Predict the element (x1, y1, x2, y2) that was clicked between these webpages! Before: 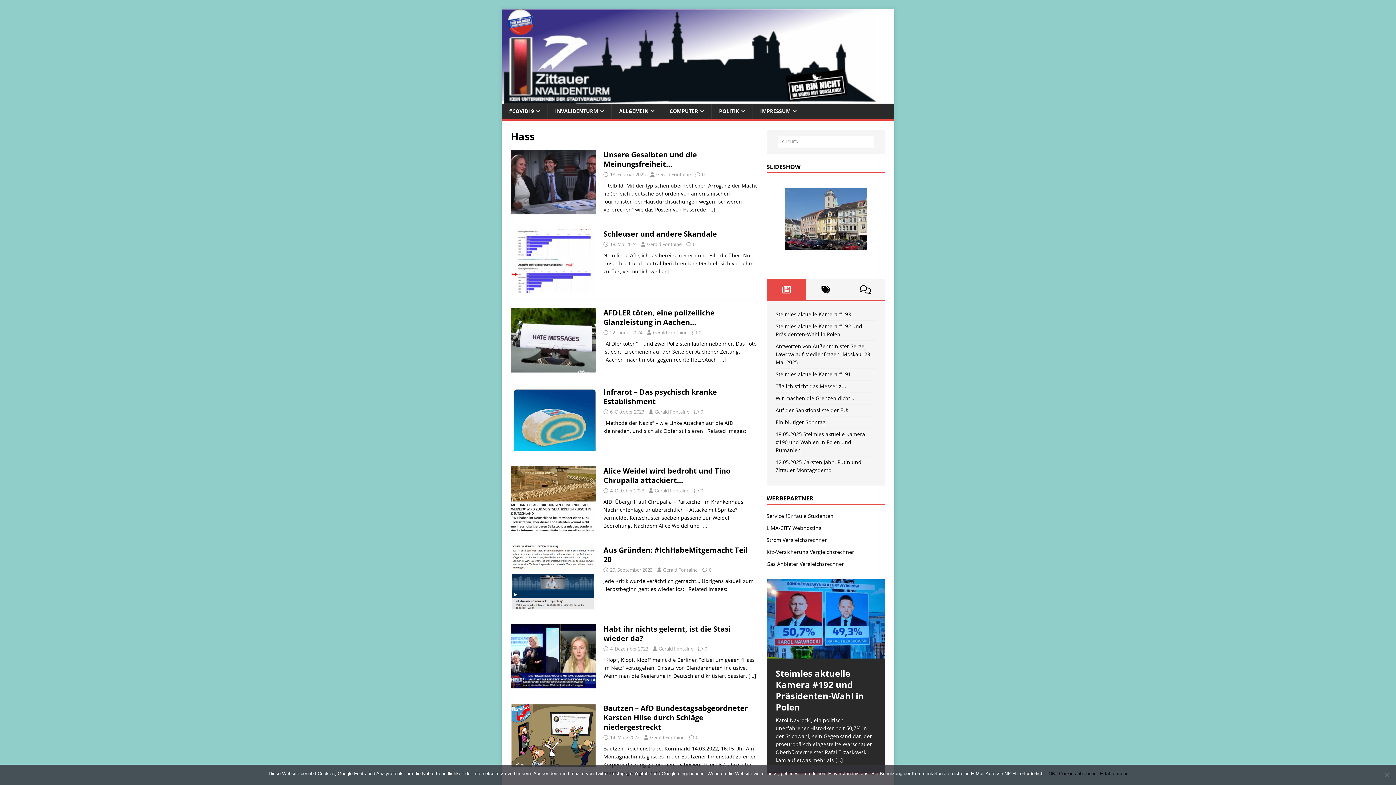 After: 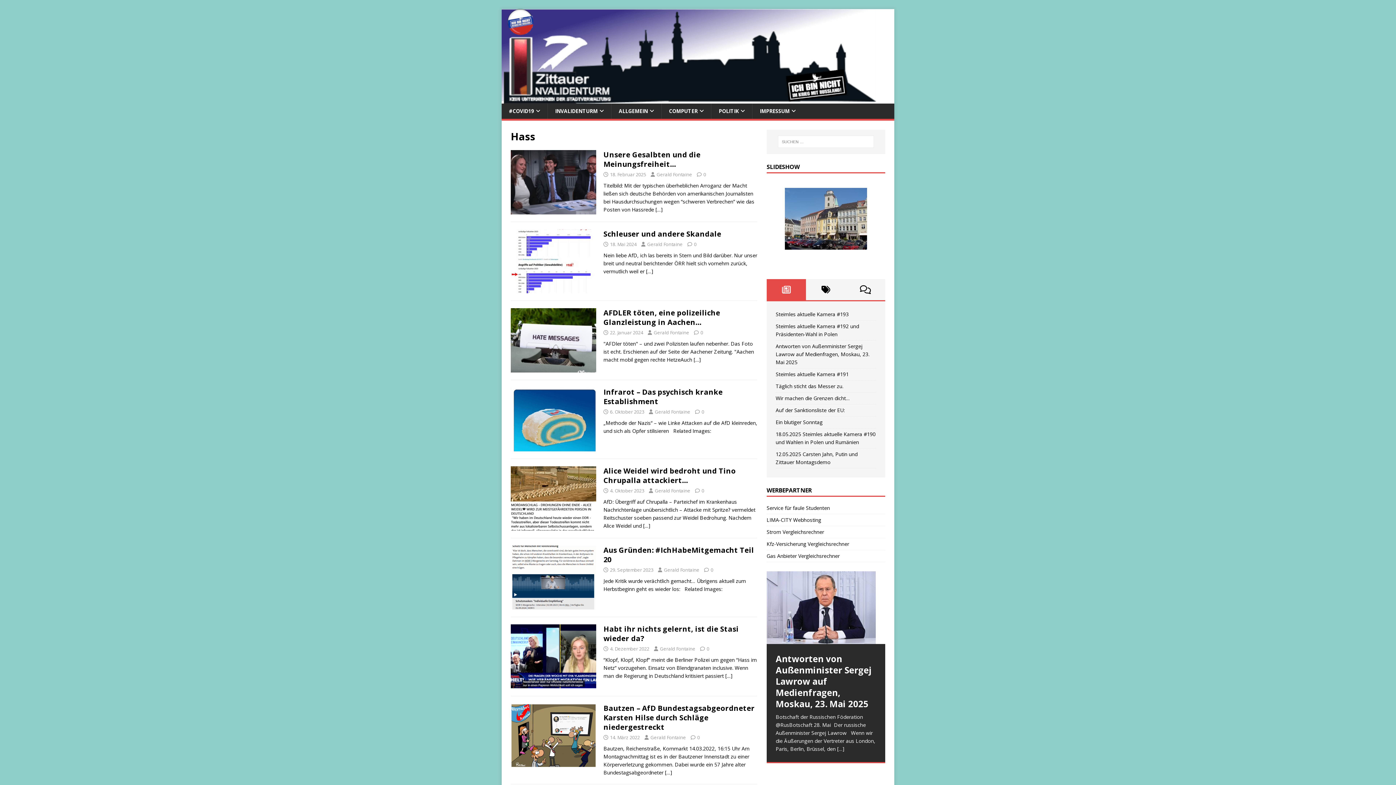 Action: bbox: (1059, 770, 1096, 777) label: Cookies ablehnen